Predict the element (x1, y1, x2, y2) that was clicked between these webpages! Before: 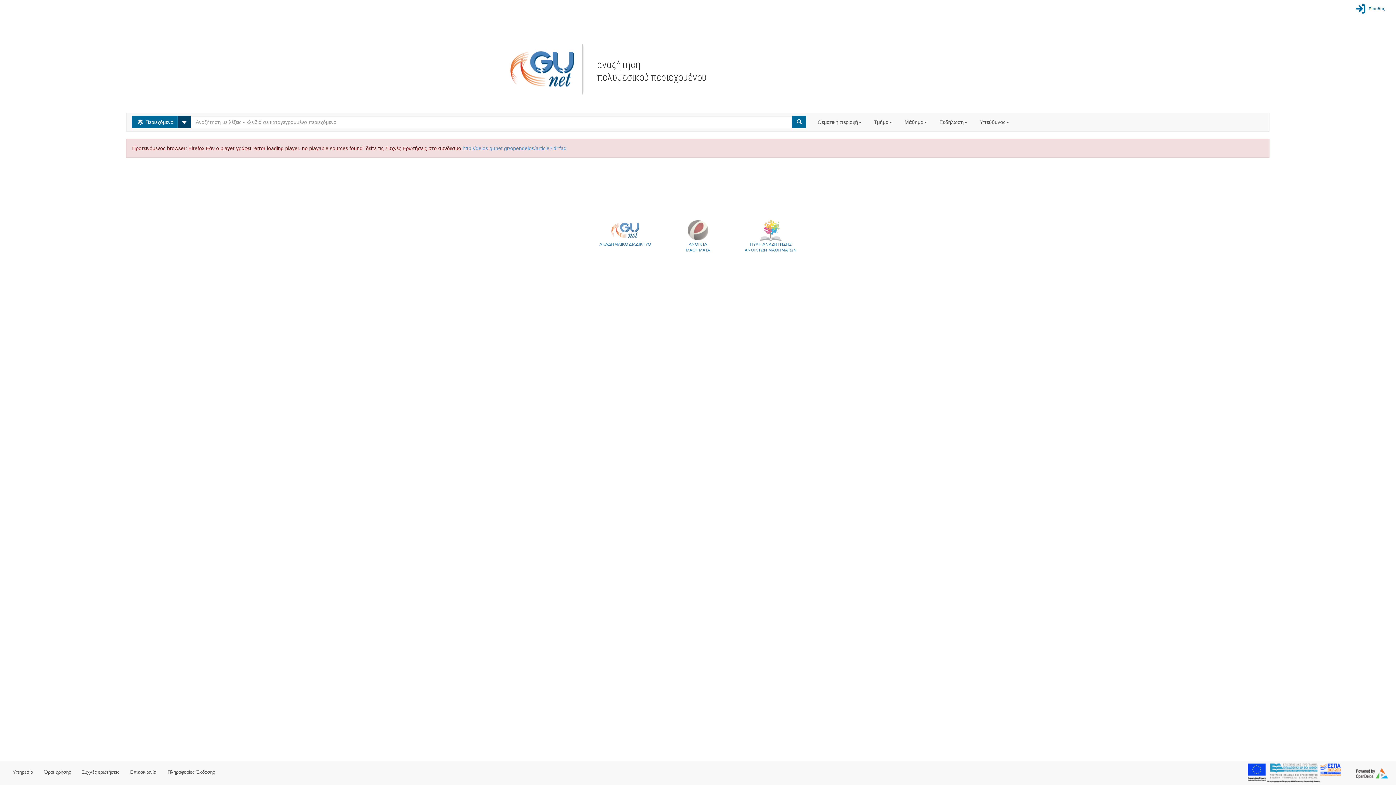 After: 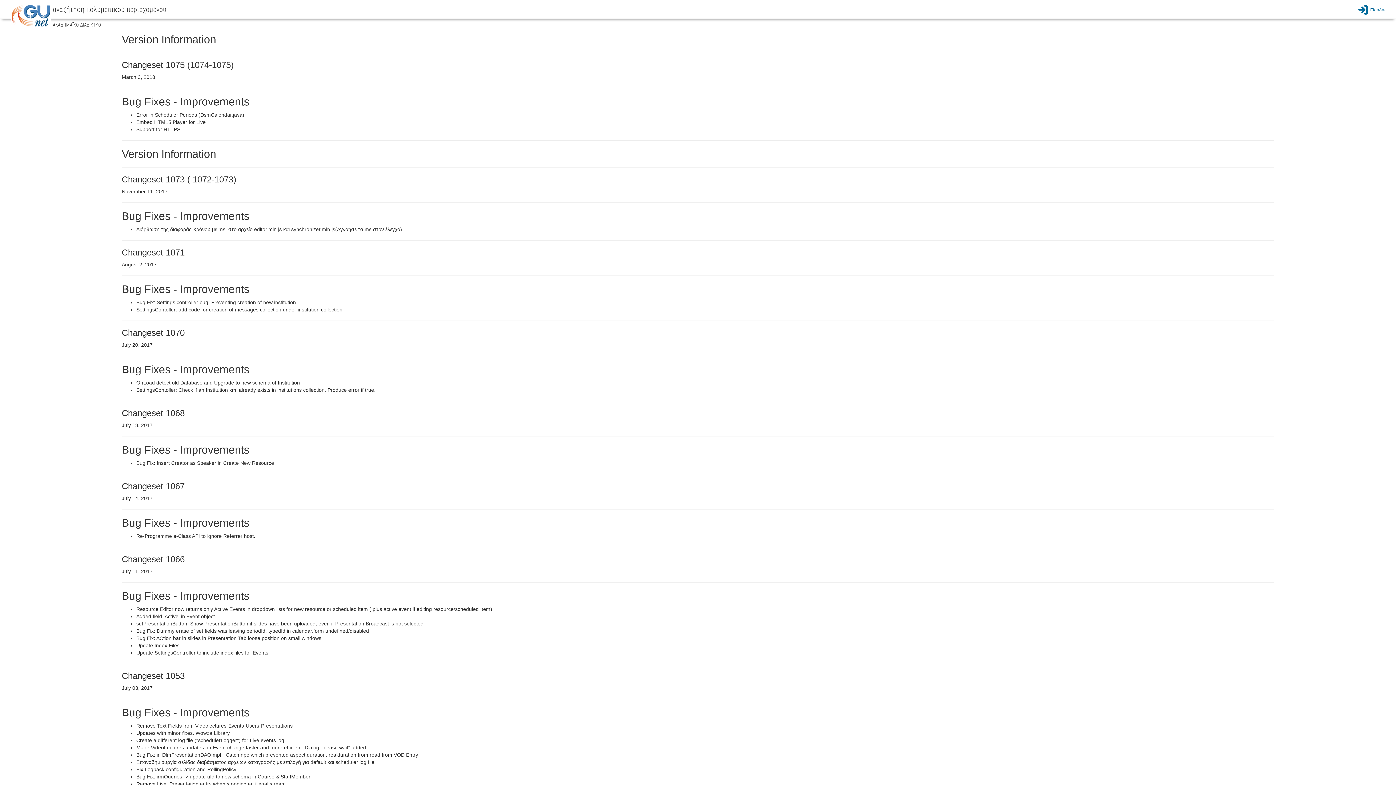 Action: label: Πληροφορίες Έκδοσης bbox: (162, 763, 220, 781)